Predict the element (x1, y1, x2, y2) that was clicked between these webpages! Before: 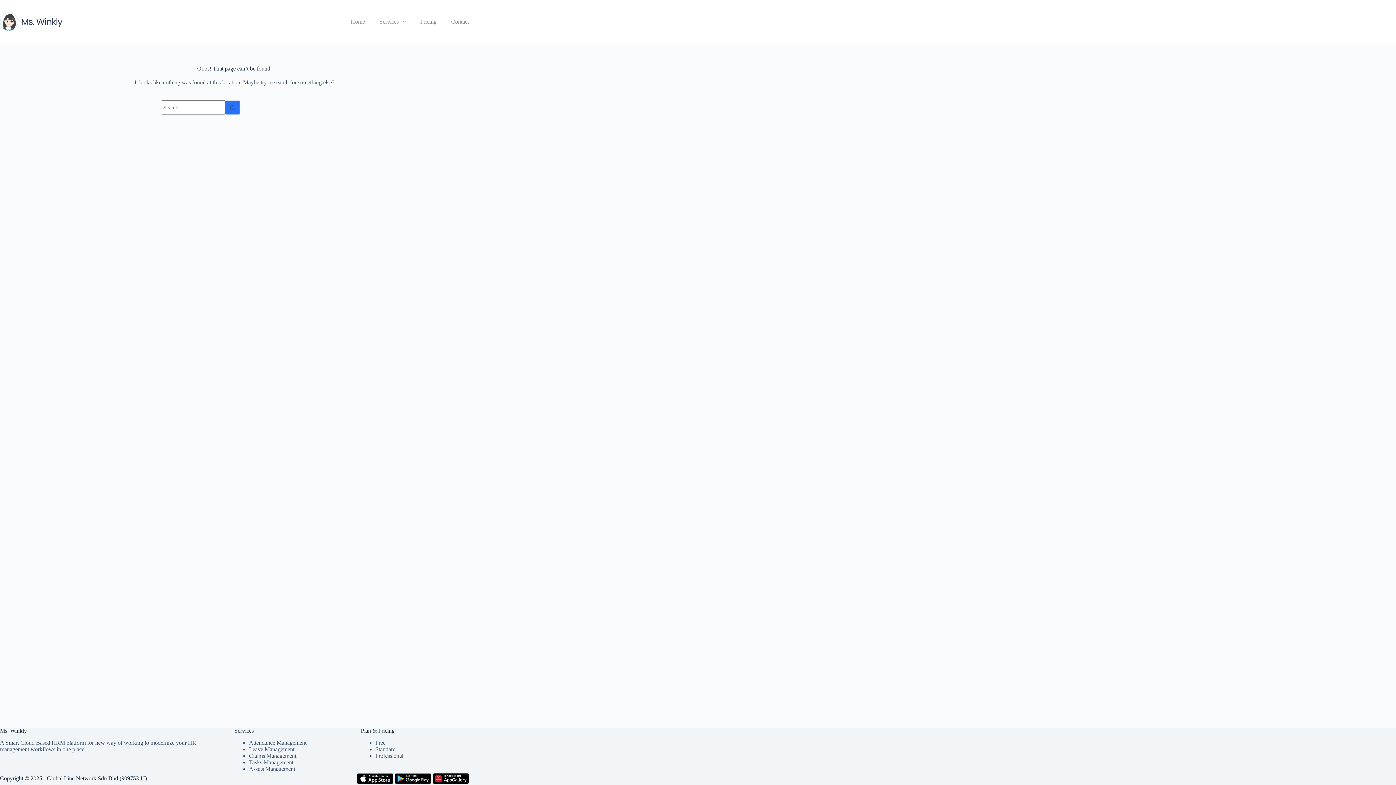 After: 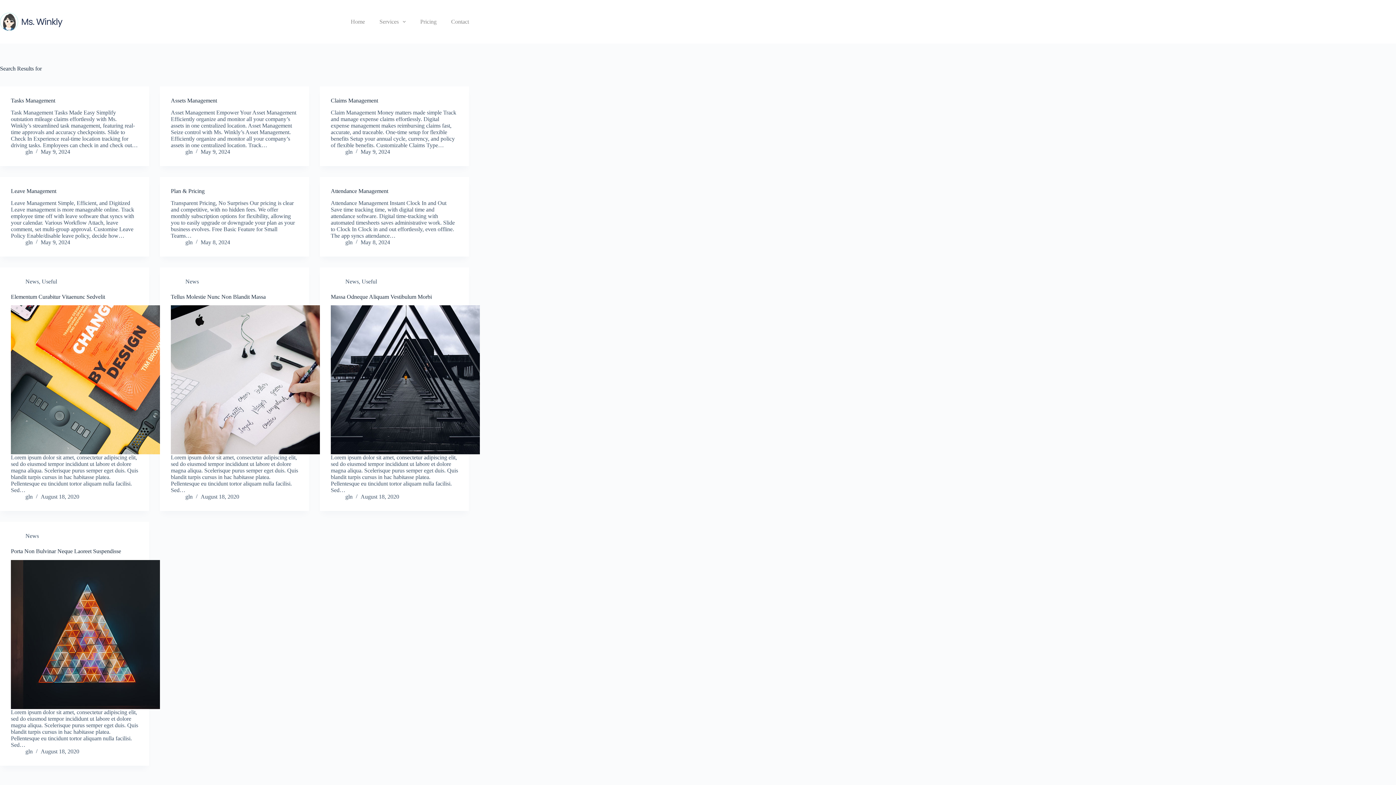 Action: bbox: (225, 100, 240, 114) label: Search button